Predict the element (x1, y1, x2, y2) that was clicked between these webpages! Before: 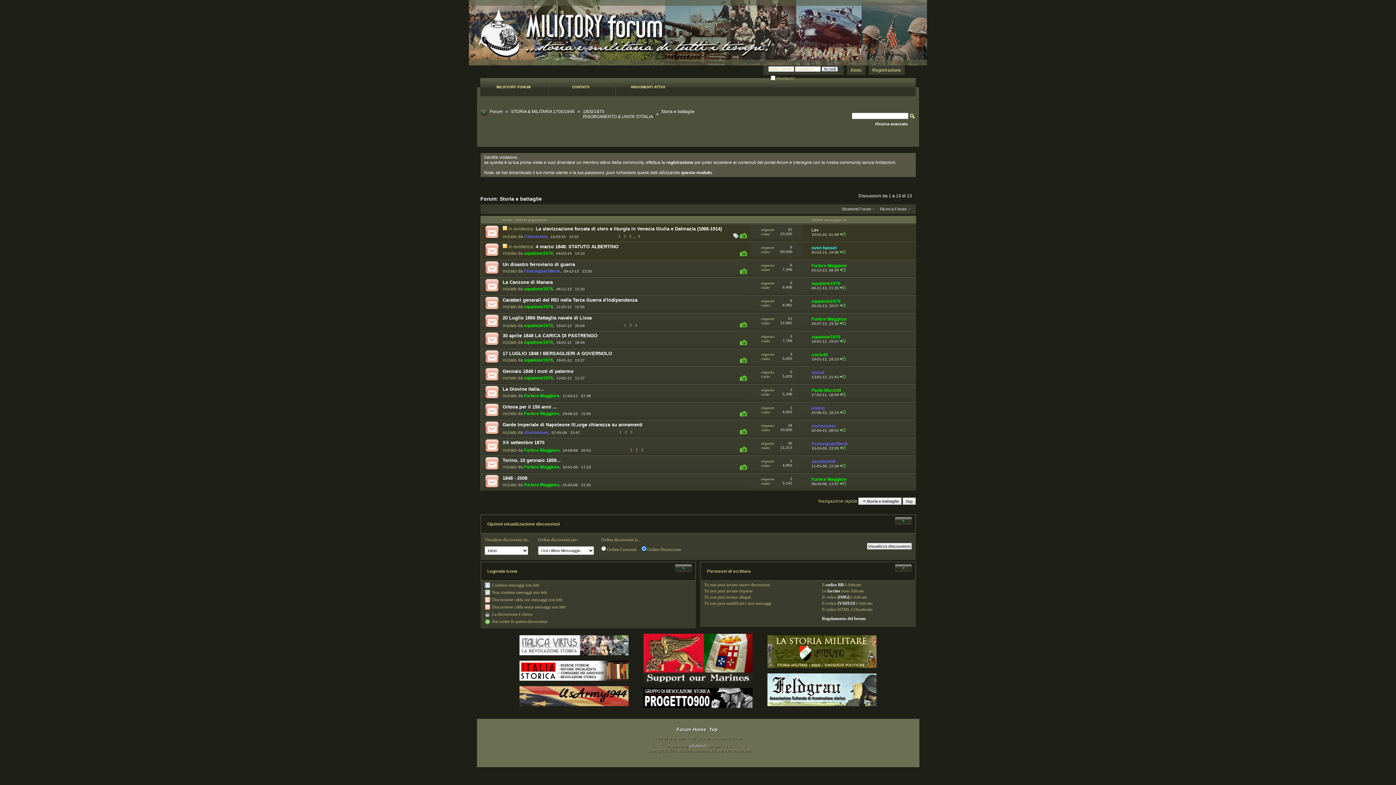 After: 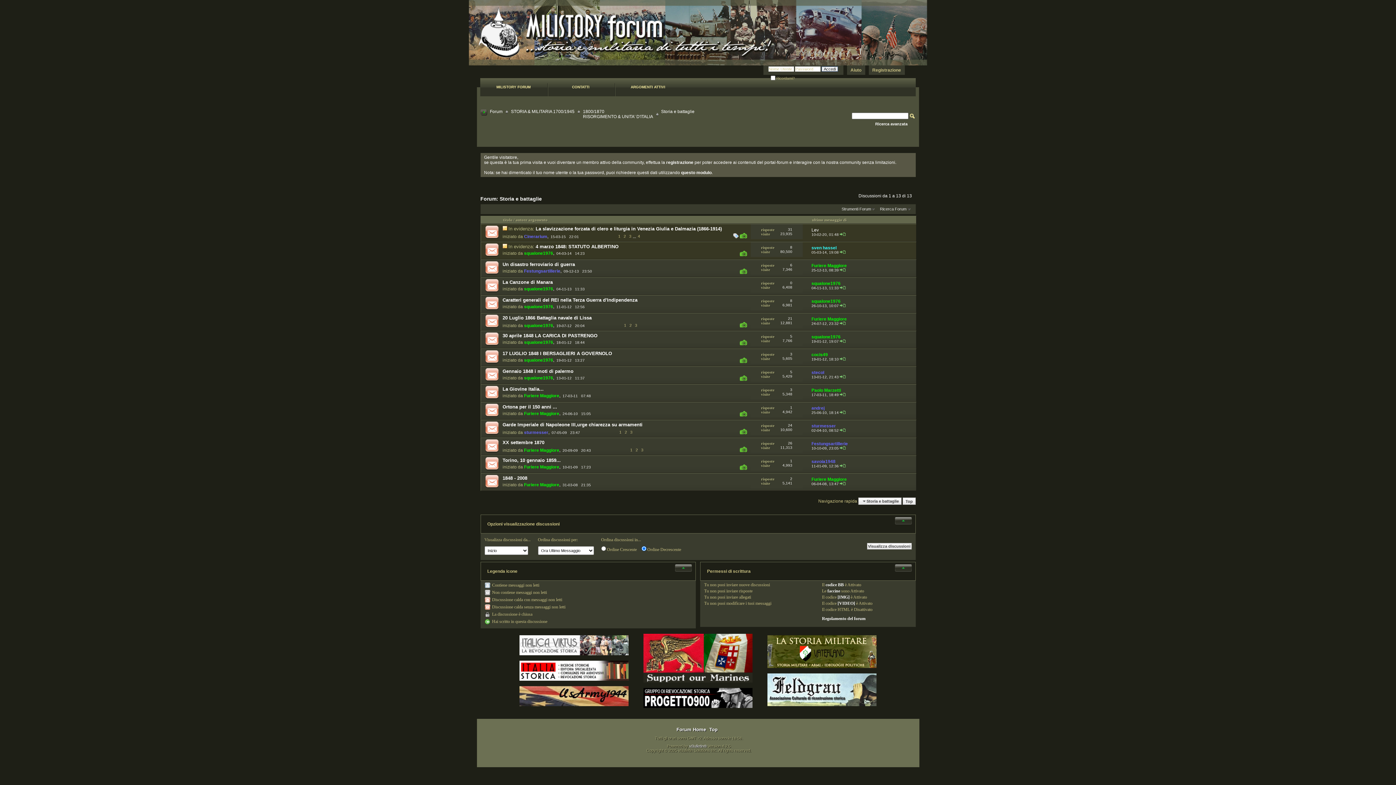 Action: bbox: (767, 702, 876, 707)